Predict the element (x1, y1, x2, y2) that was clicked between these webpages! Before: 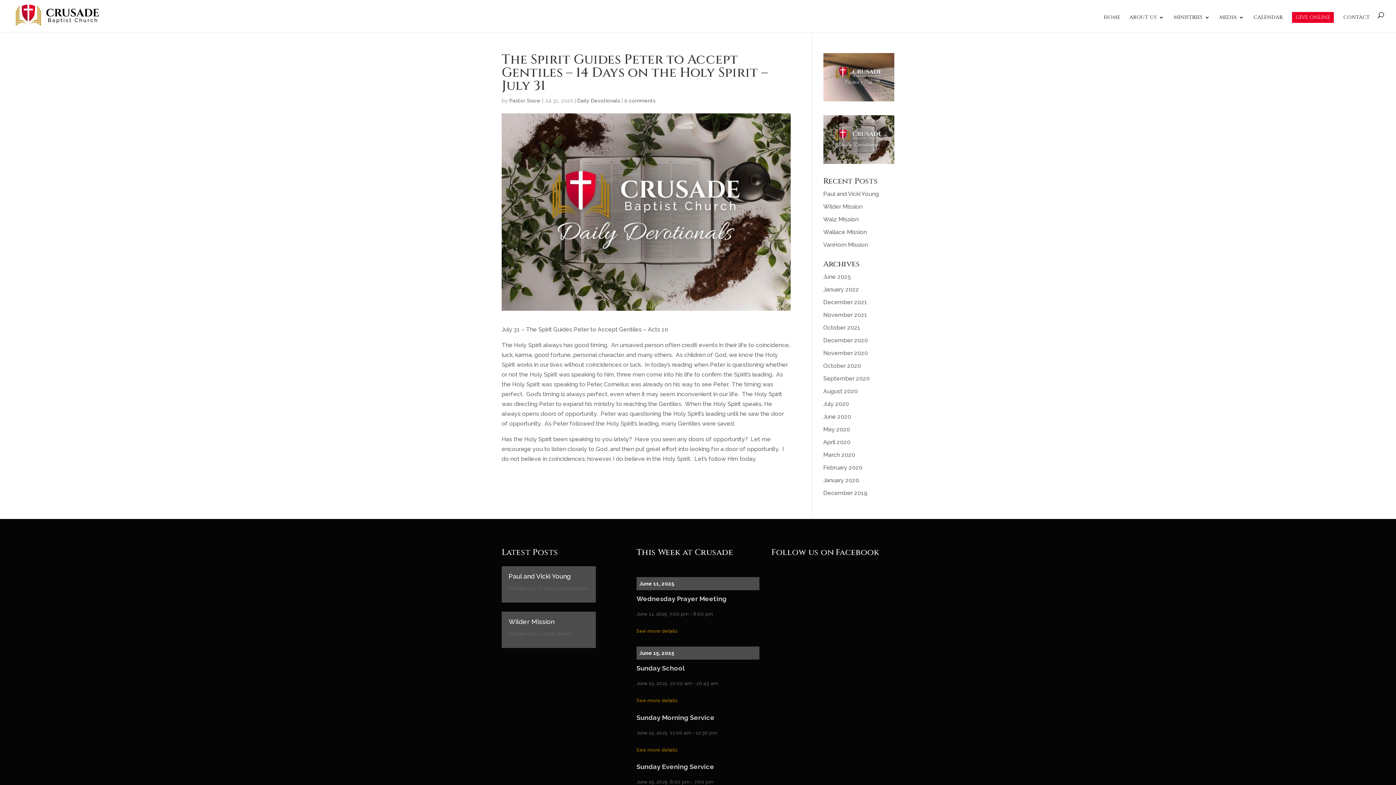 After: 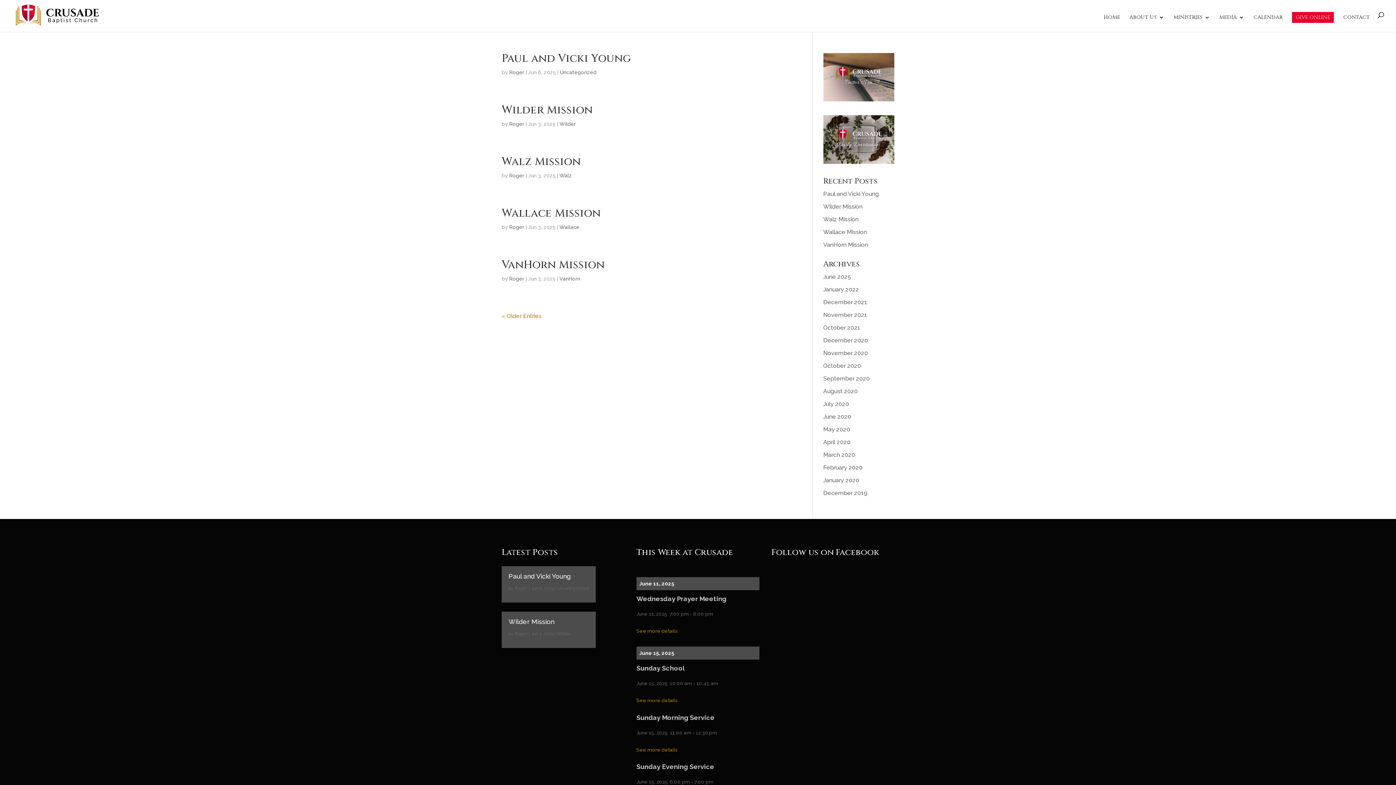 Action: bbox: (823, 273, 851, 280) label: June 2025